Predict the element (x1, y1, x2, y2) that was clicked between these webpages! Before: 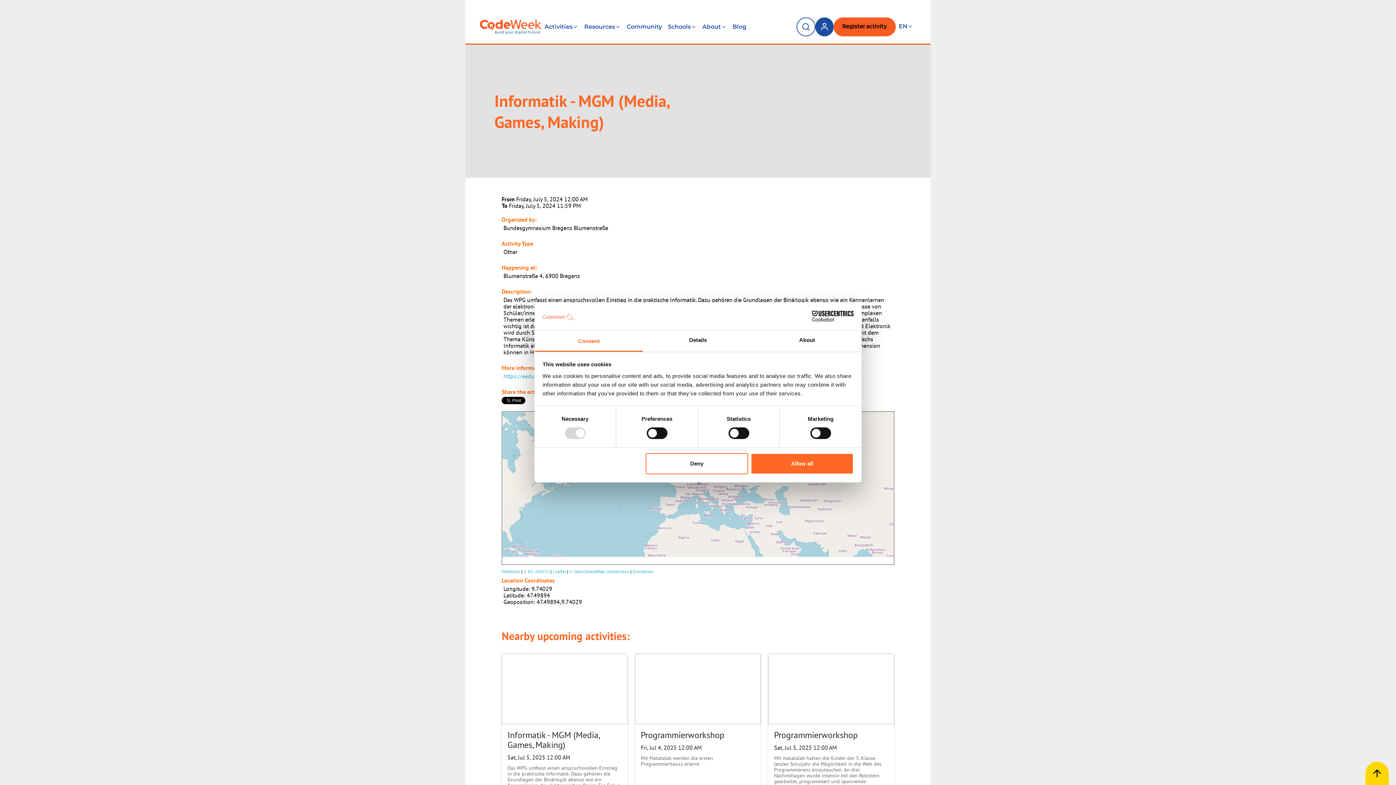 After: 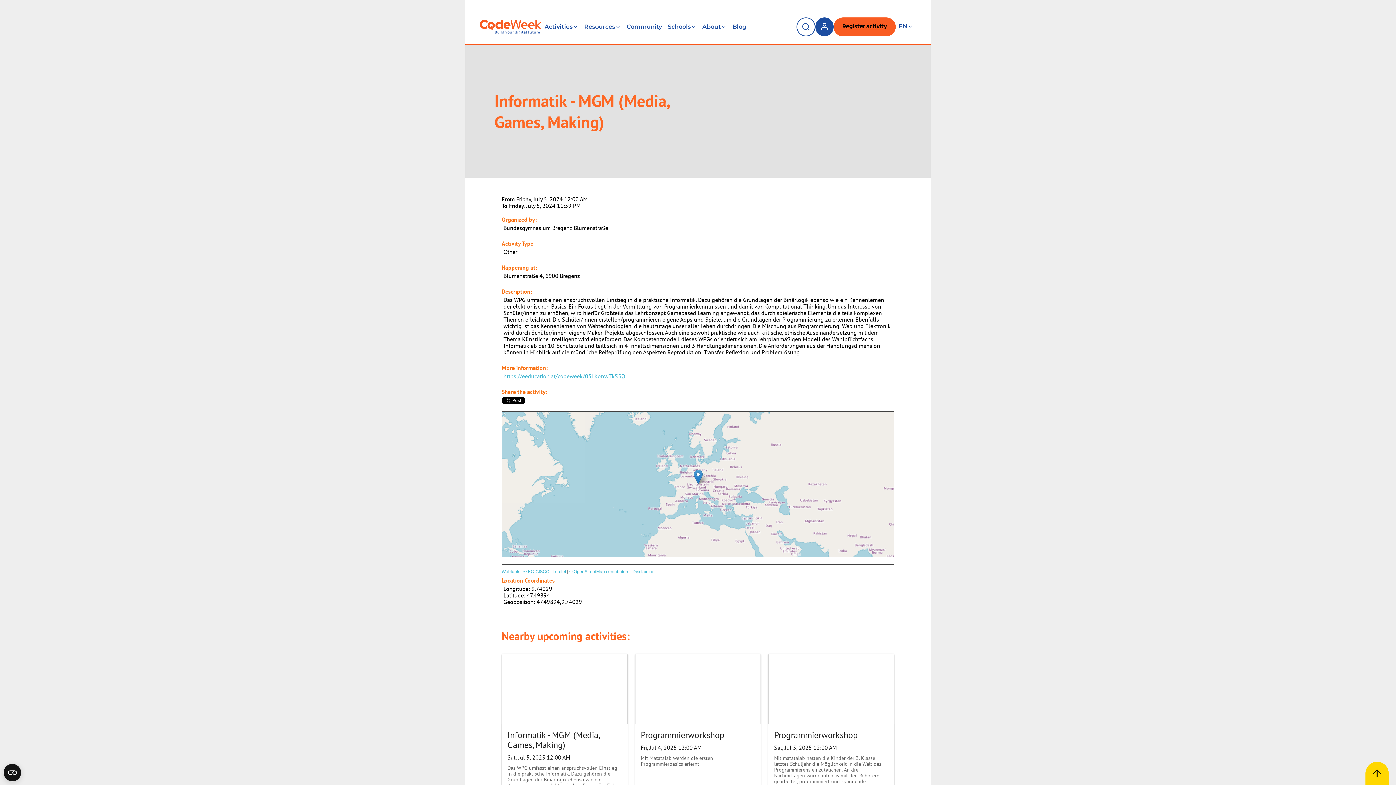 Action: bbox: (645, 453, 748, 474) label: Deny